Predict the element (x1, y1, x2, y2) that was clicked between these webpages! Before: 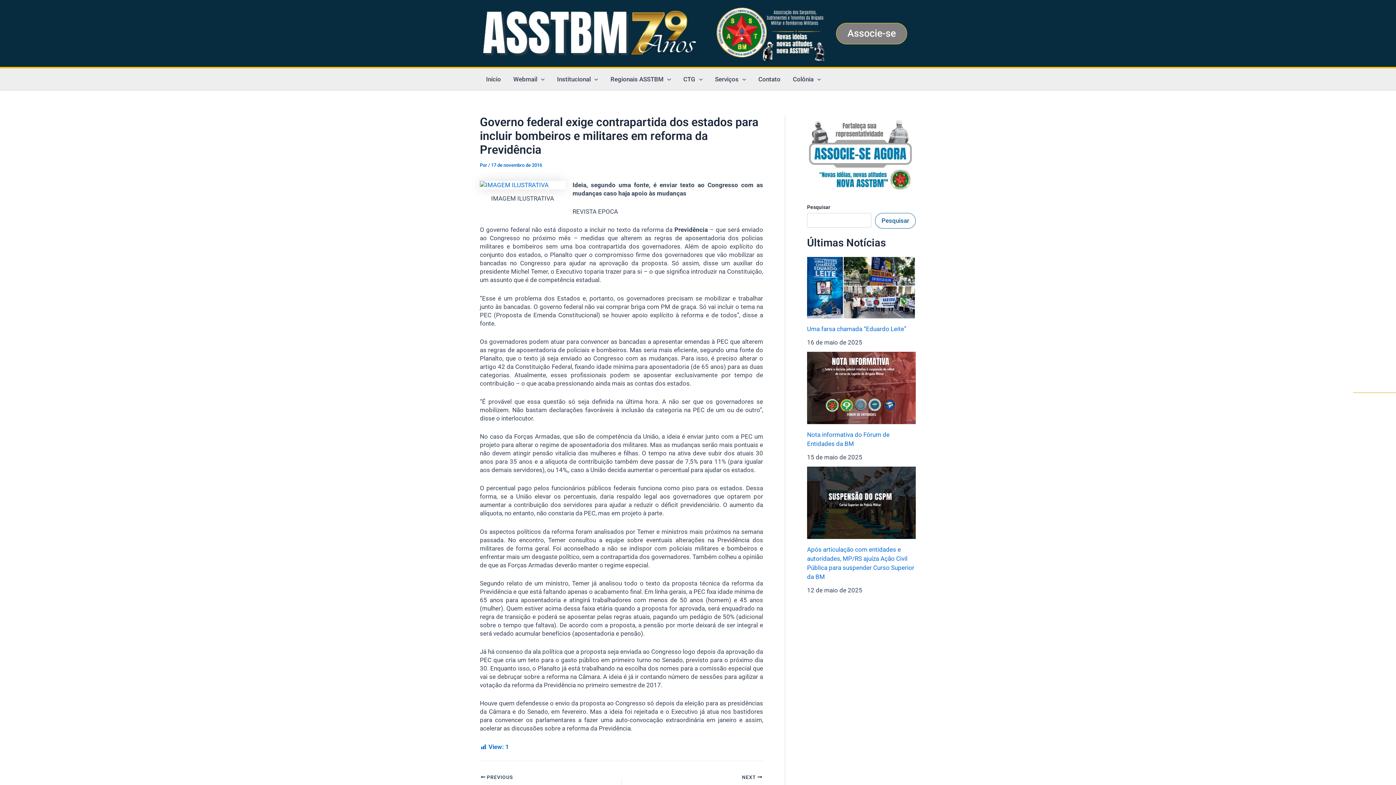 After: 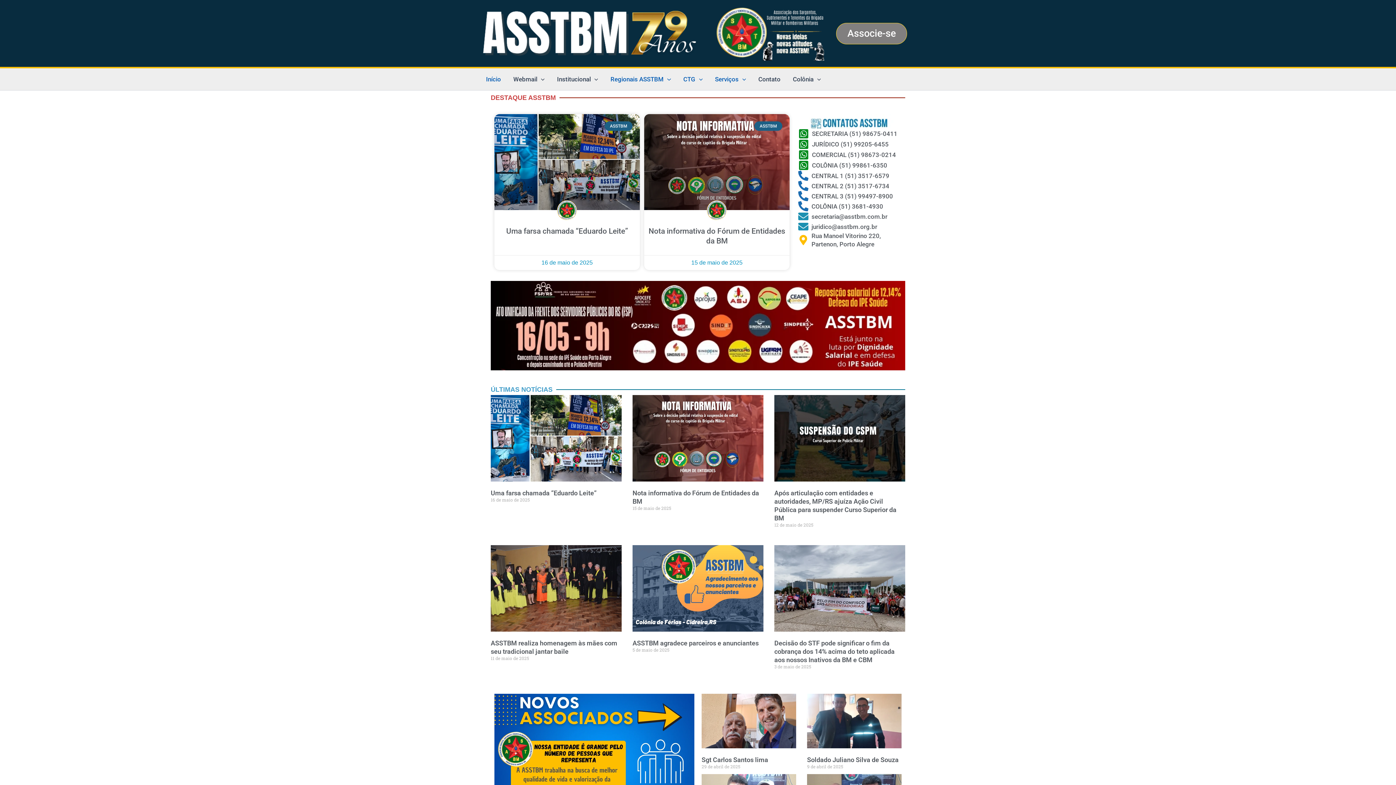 Action: label: Serviços bbox: (709, 68, 752, 90)